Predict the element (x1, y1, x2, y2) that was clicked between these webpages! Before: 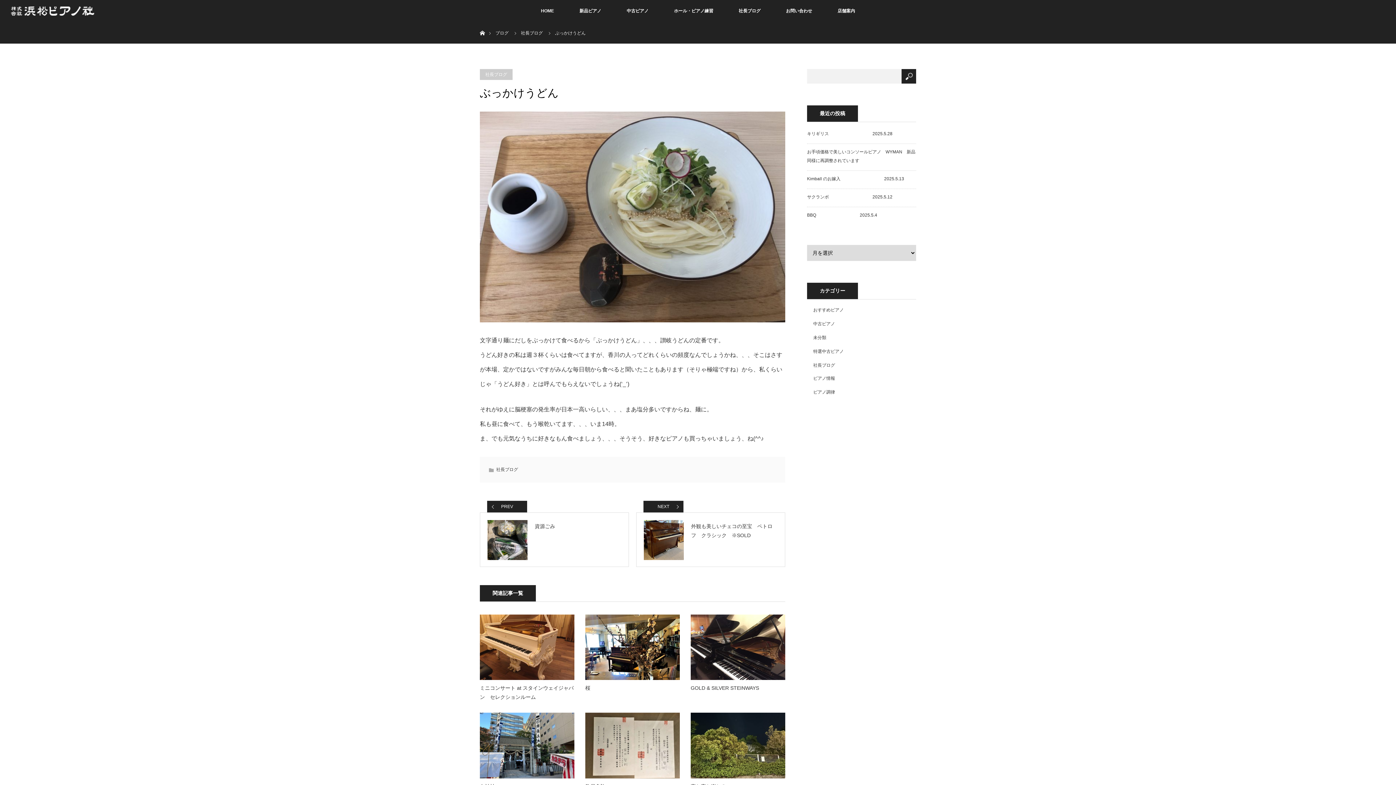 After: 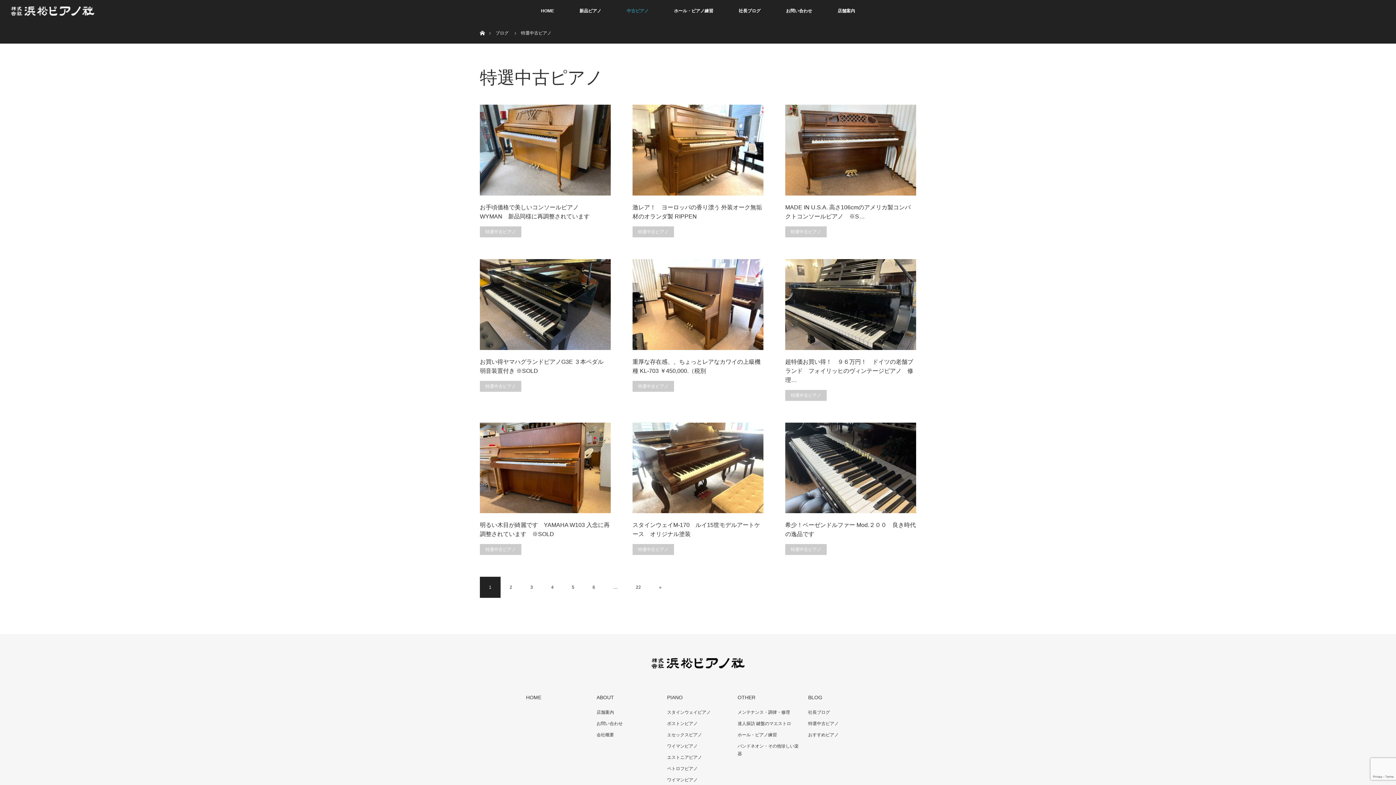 Action: bbox: (614, 0, 661, 21) label: 中古ピアノ